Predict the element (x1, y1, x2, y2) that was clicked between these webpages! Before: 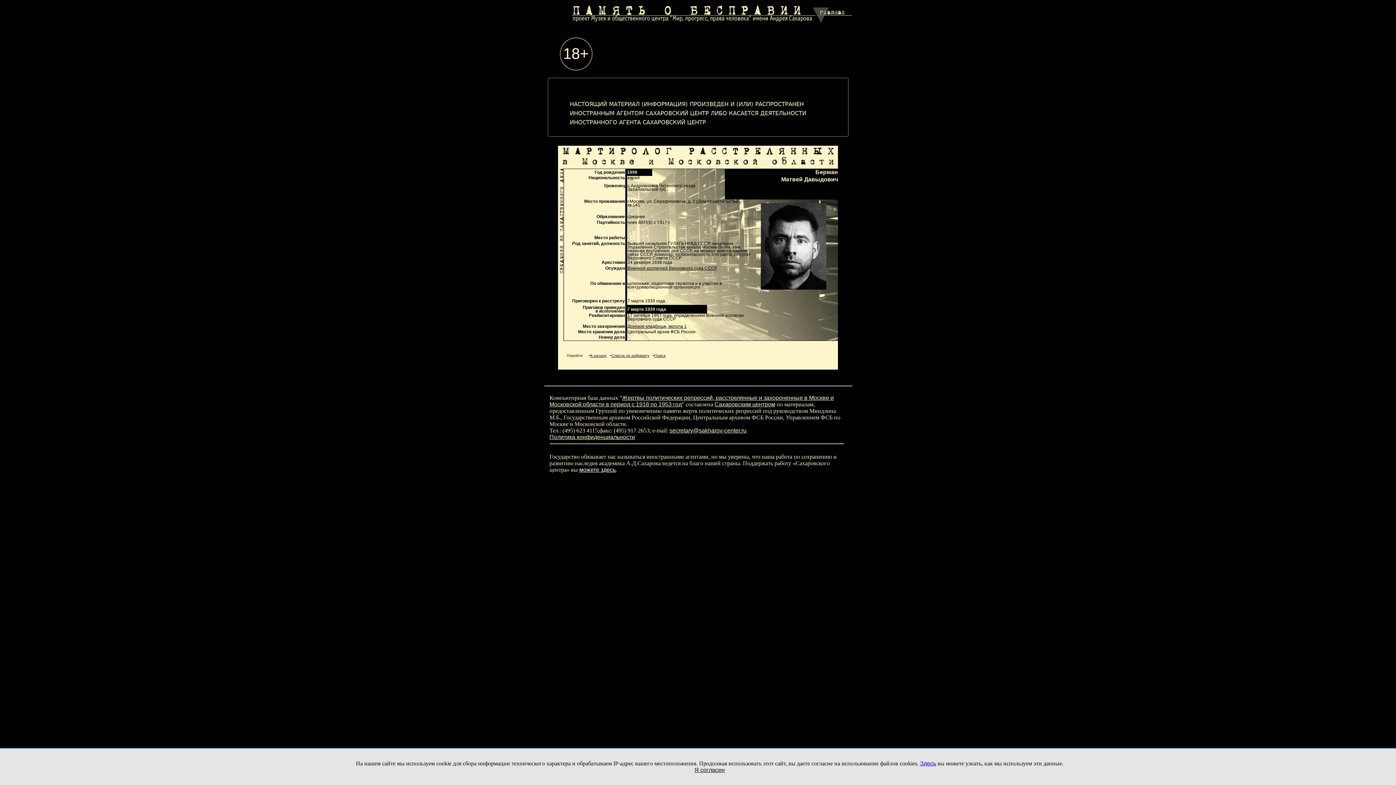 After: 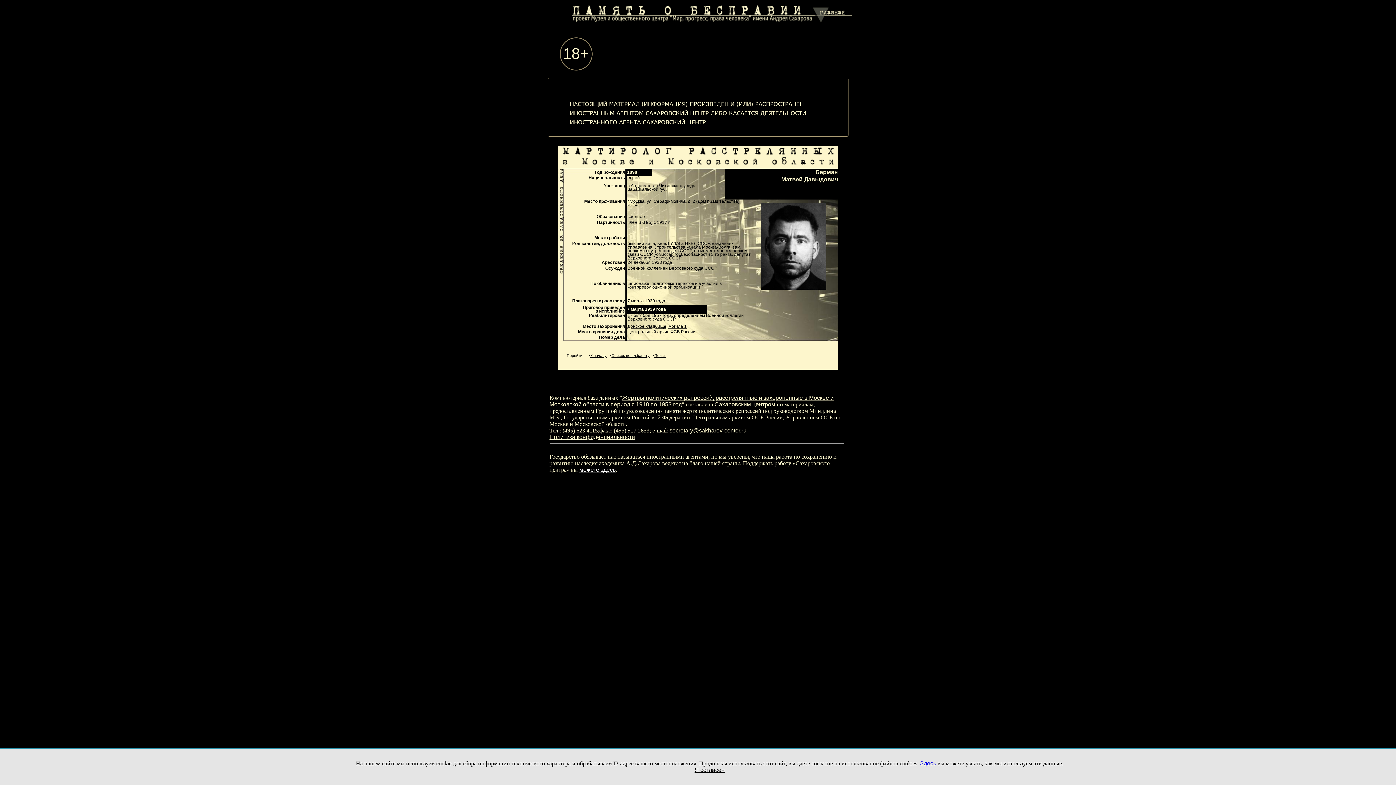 Action: label: Здесь bbox: (920, 760, 936, 766)